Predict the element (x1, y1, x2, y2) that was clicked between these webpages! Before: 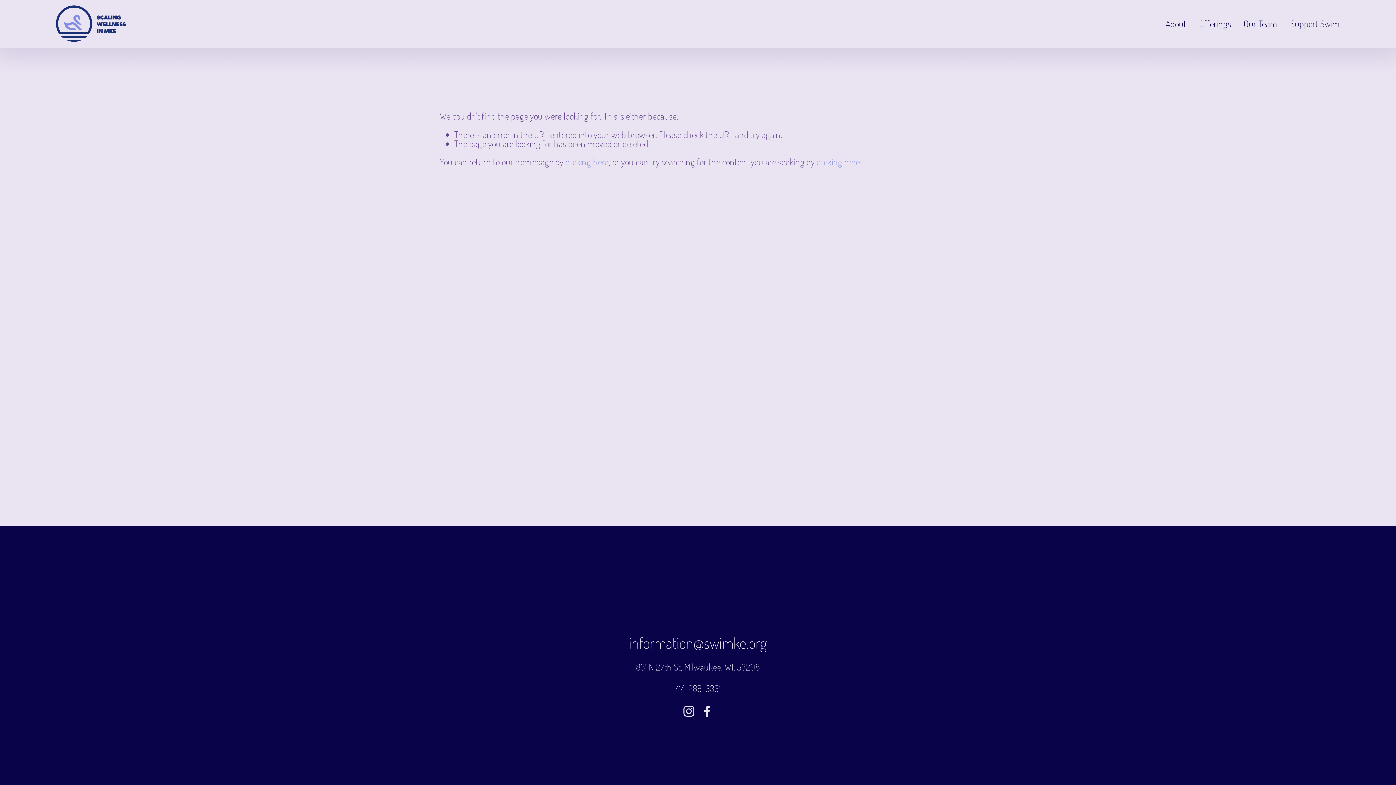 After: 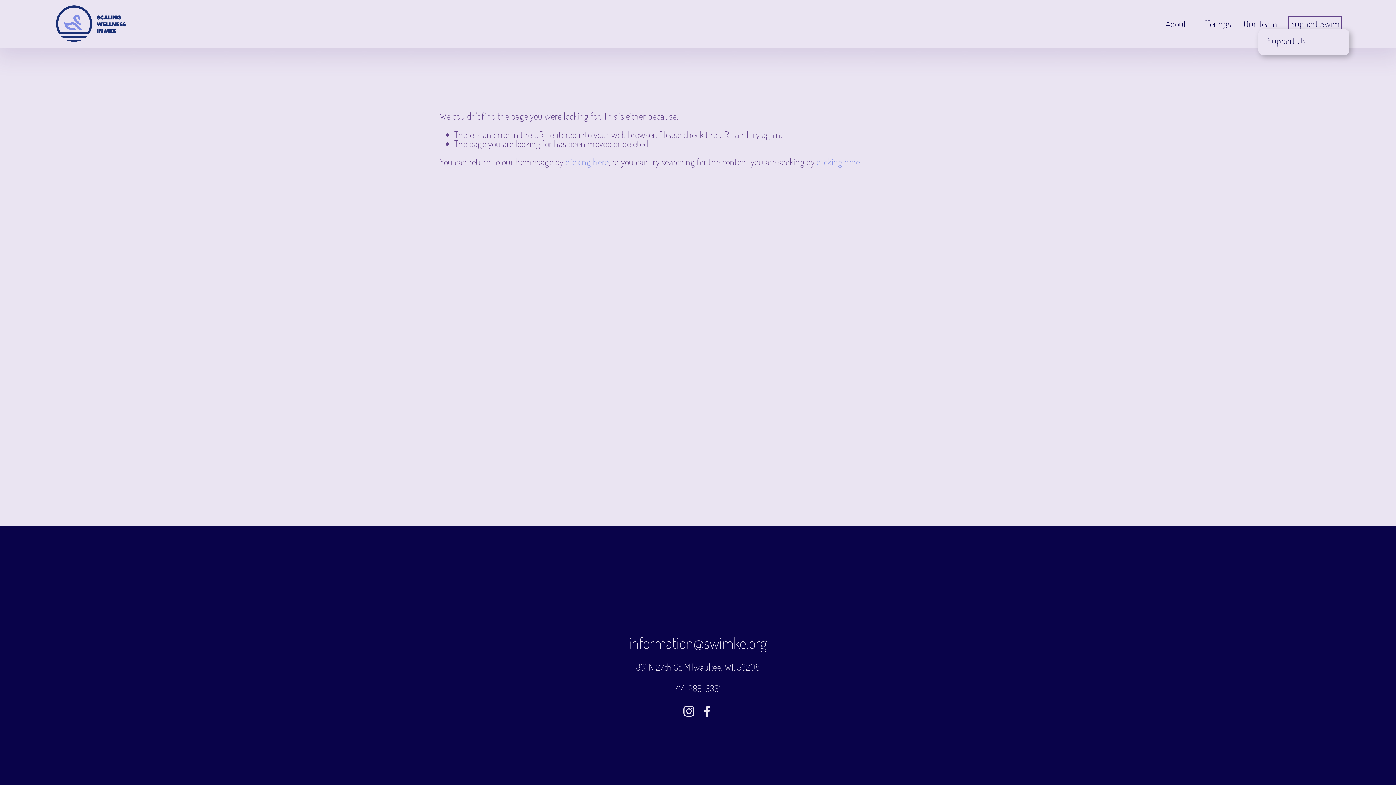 Action: bbox: (1290, 18, 1340, 29) label: folder dropdown